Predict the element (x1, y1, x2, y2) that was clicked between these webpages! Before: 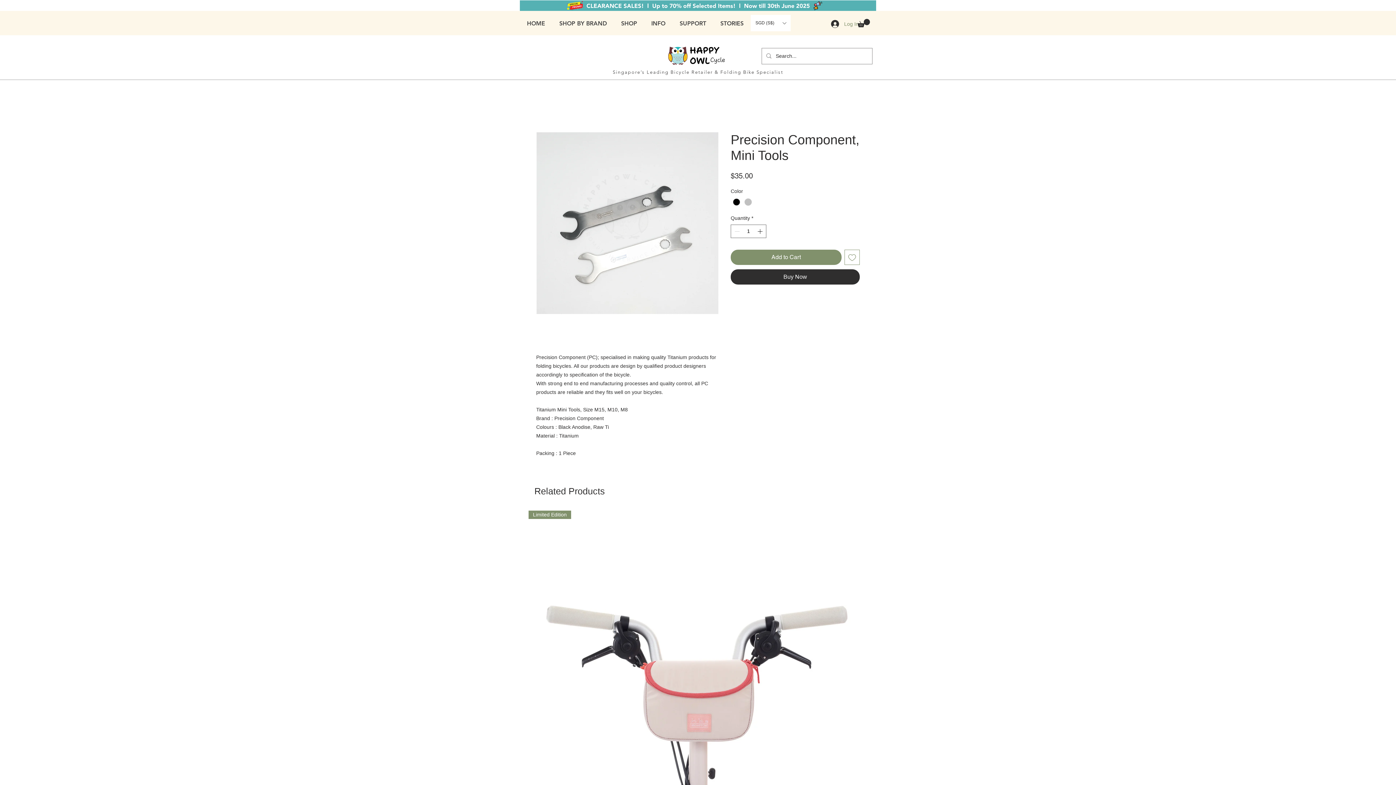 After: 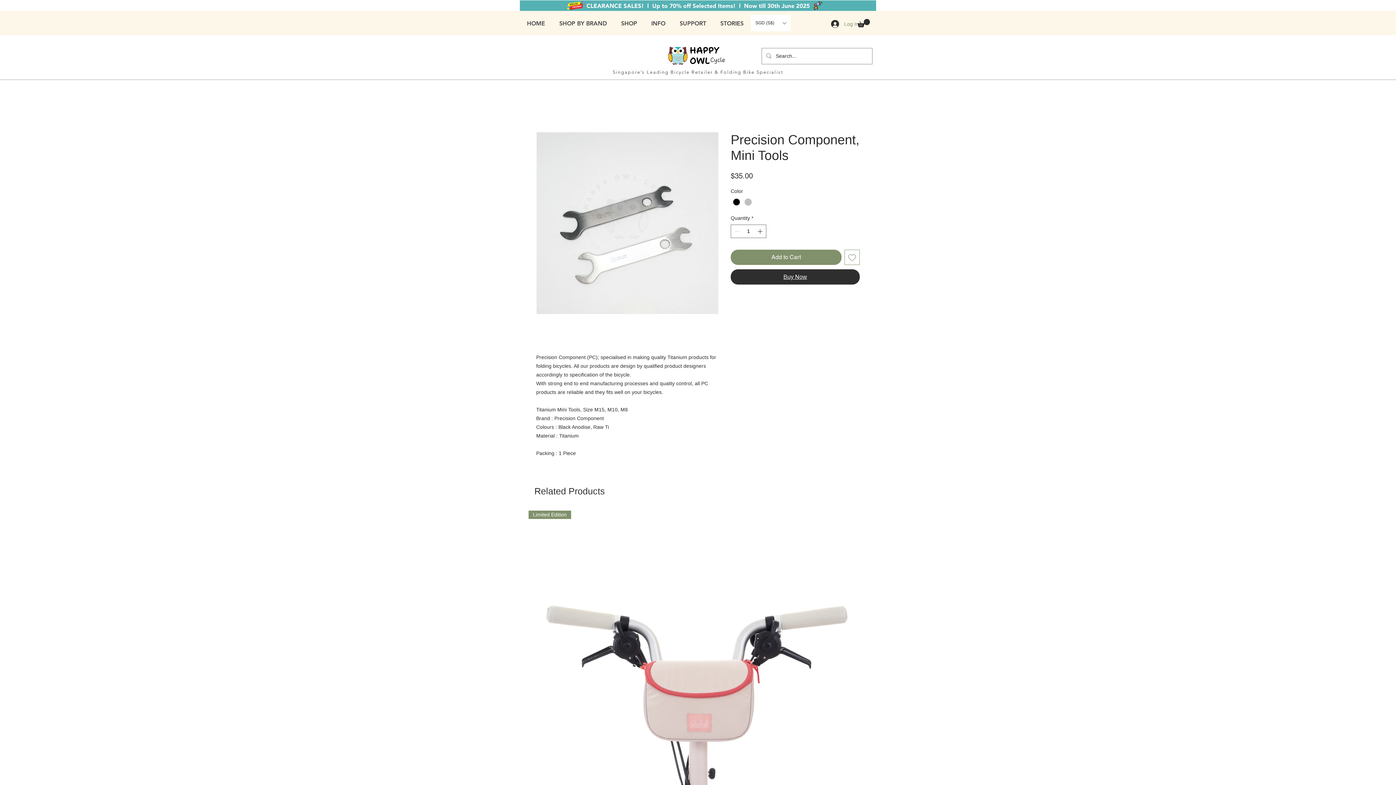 Action: label: Buy Now bbox: (730, 269, 860, 284)